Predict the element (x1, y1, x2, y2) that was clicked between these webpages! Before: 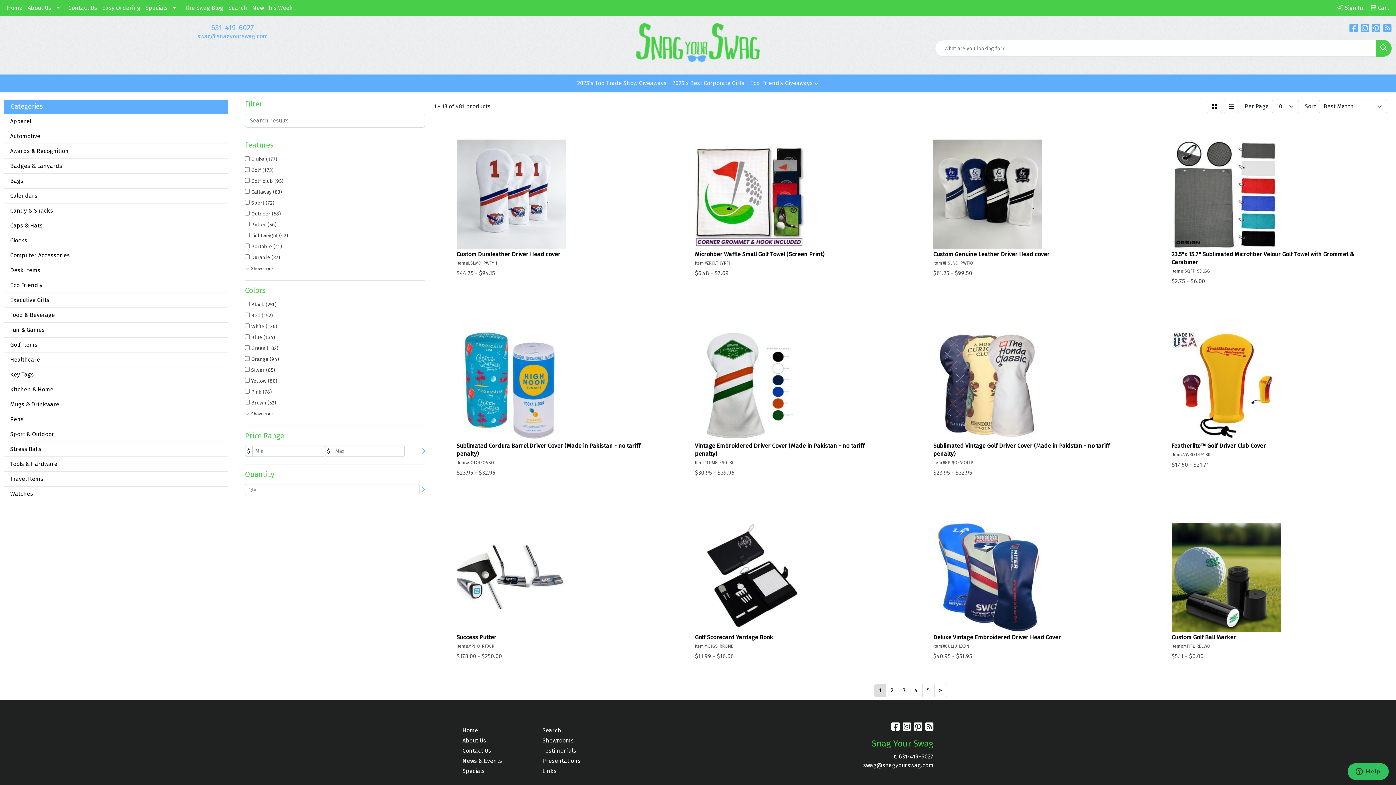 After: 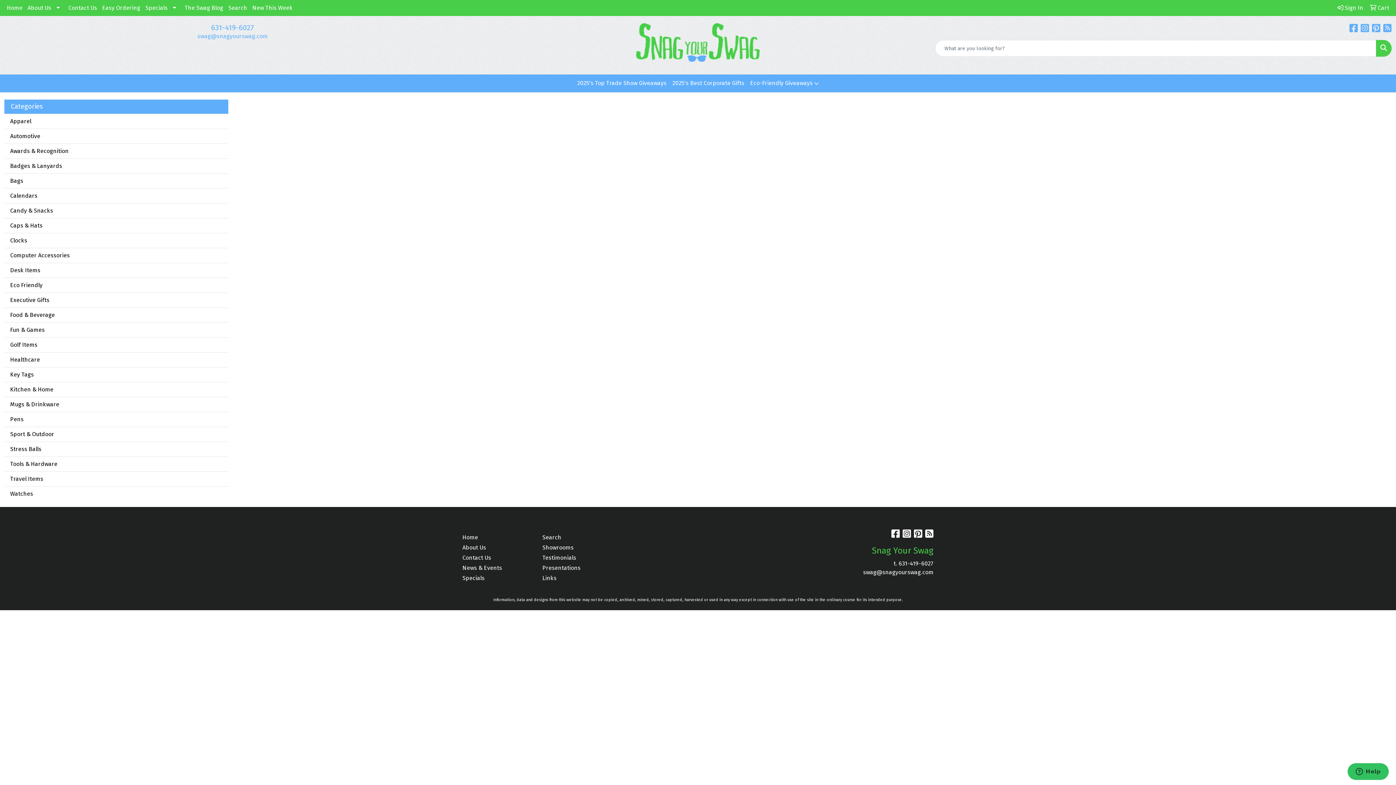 Action: bbox: (225, 0, 249, 16) label: Search